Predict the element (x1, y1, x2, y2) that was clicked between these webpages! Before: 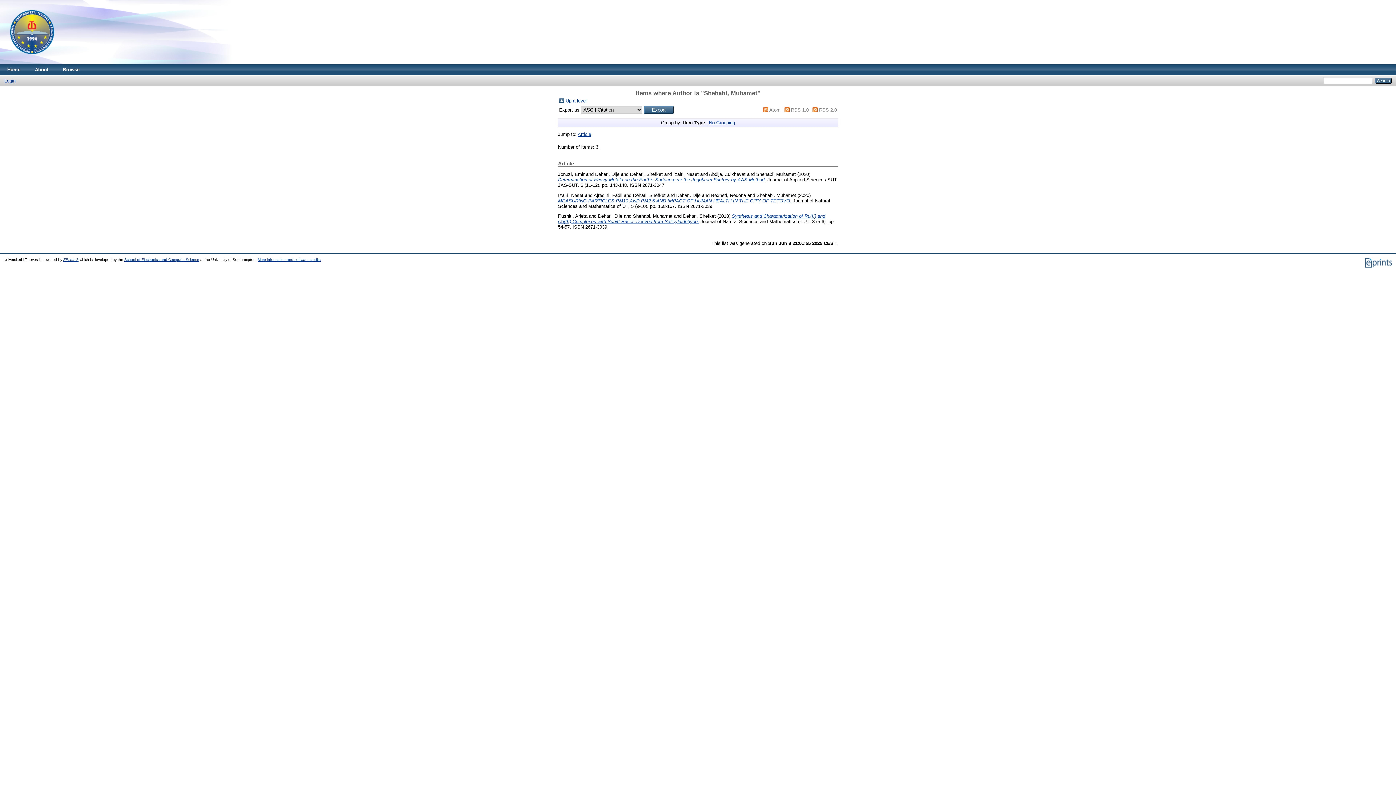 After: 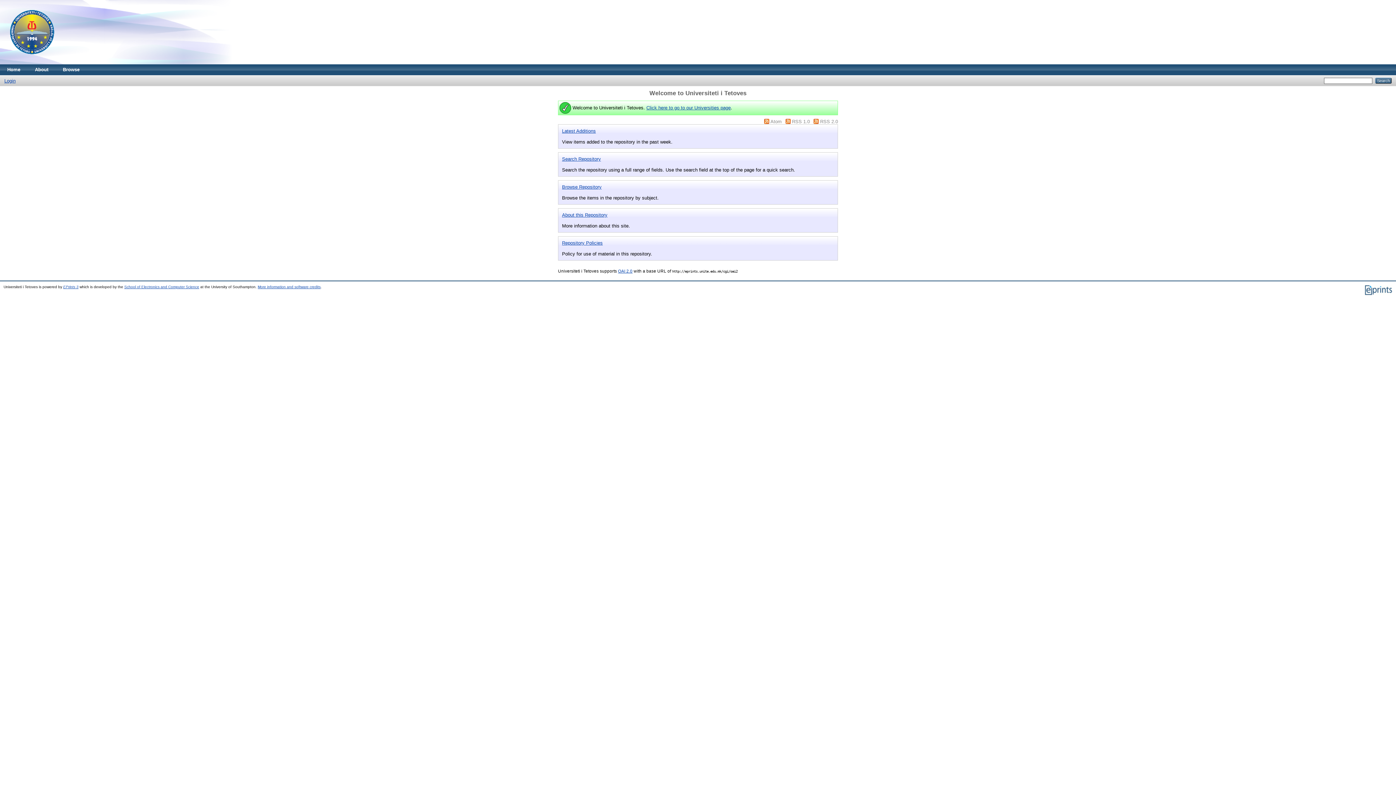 Action: bbox: (0, 64, 27, 75) label: Home